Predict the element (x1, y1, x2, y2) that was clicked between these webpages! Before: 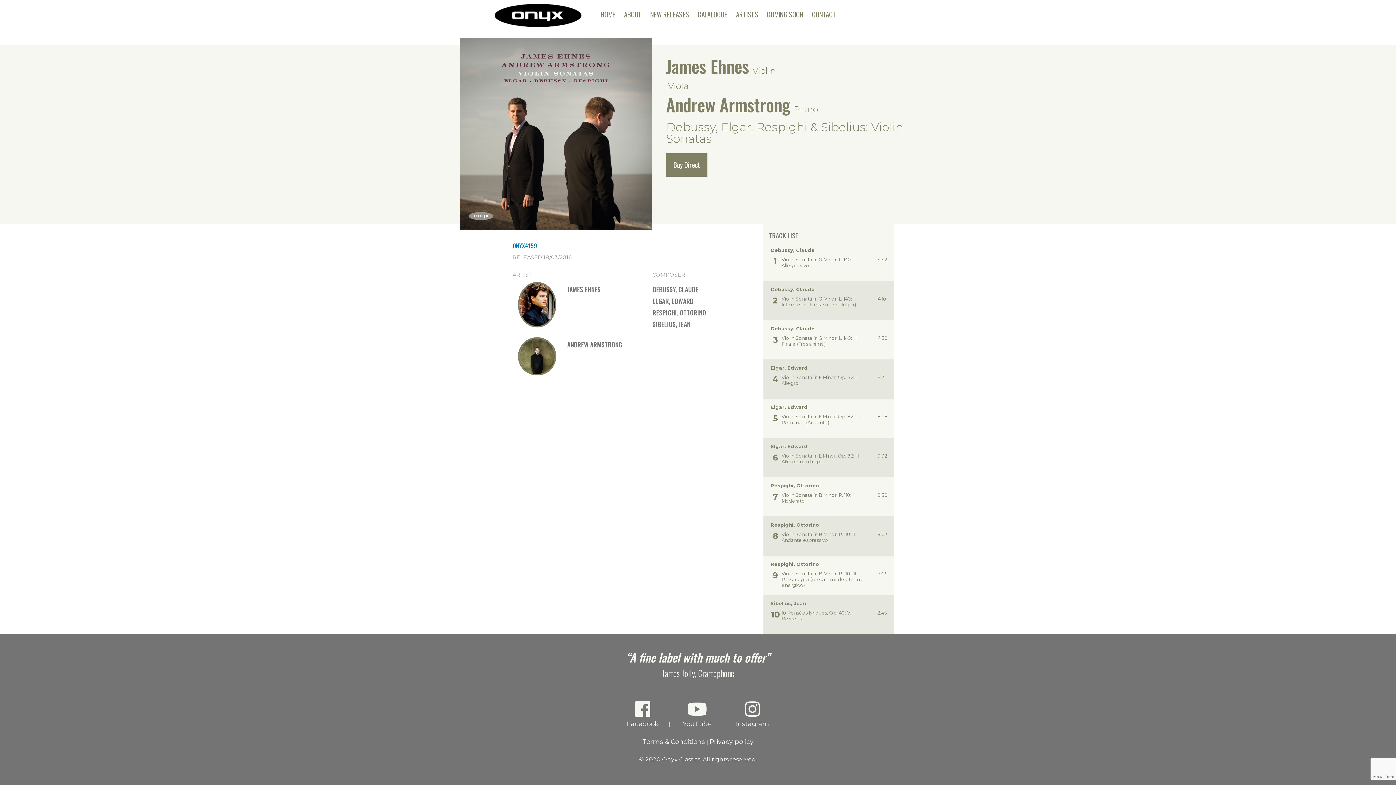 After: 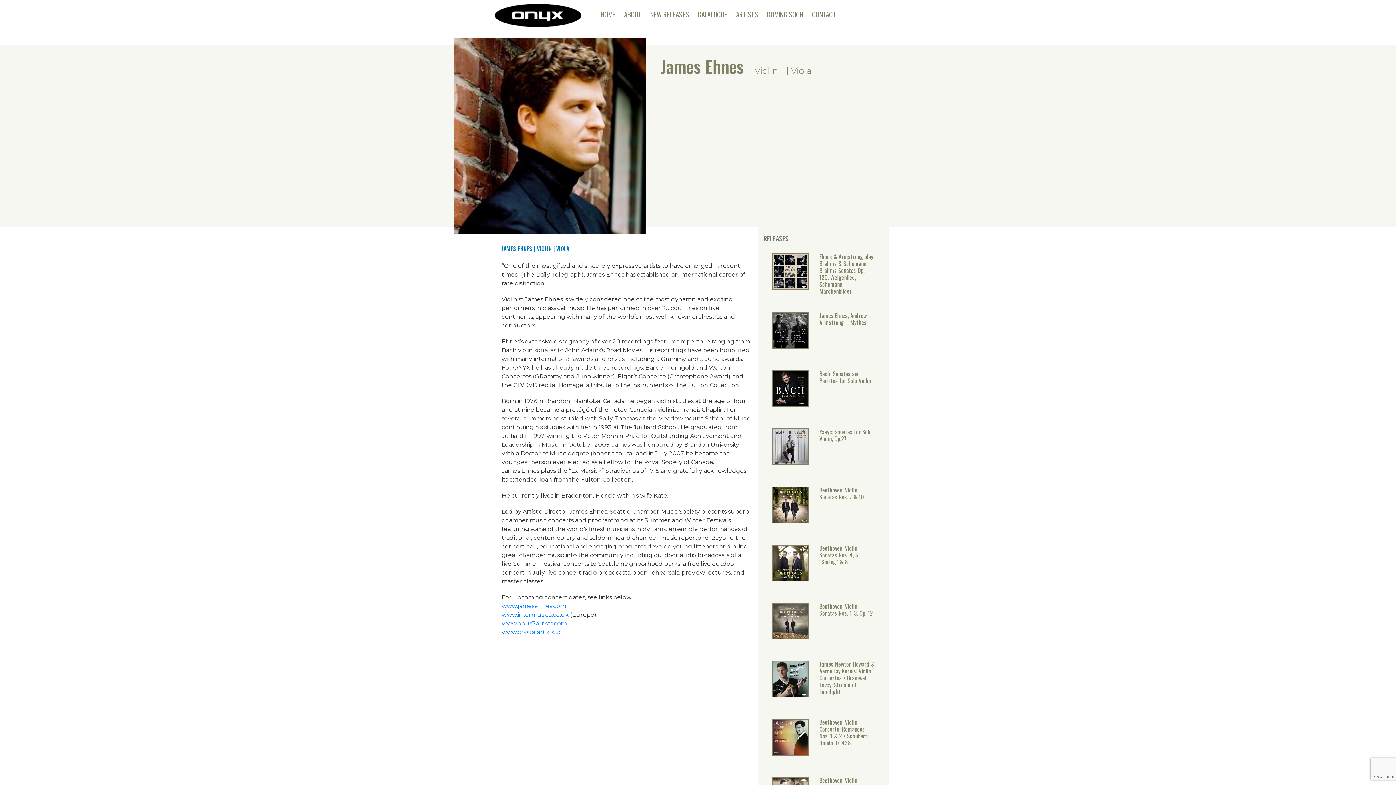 Action: bbox: (666, 53, 749, 79) label: James Ehnes